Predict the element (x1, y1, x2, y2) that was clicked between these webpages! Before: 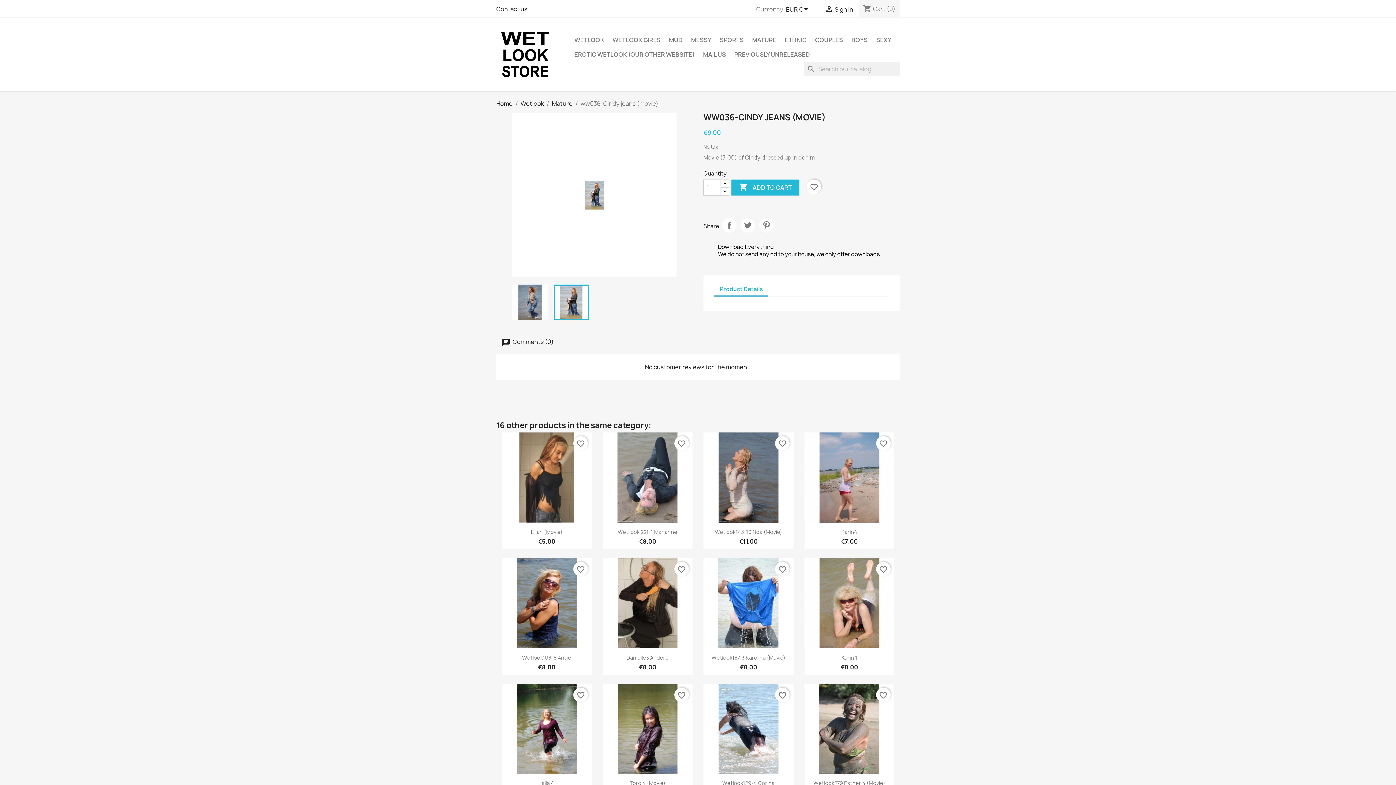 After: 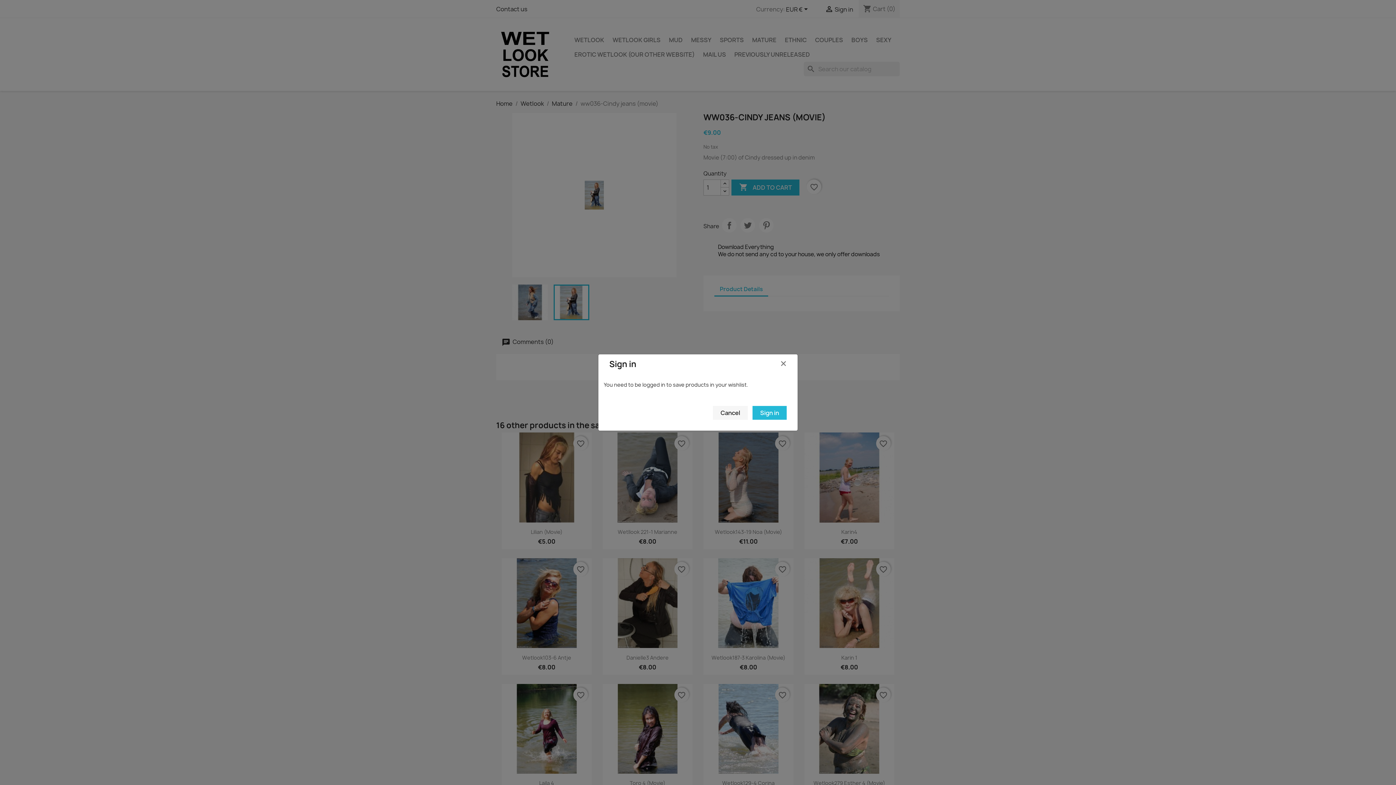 Action: label: favorite_border bbox: (775, 687, 789, 702)